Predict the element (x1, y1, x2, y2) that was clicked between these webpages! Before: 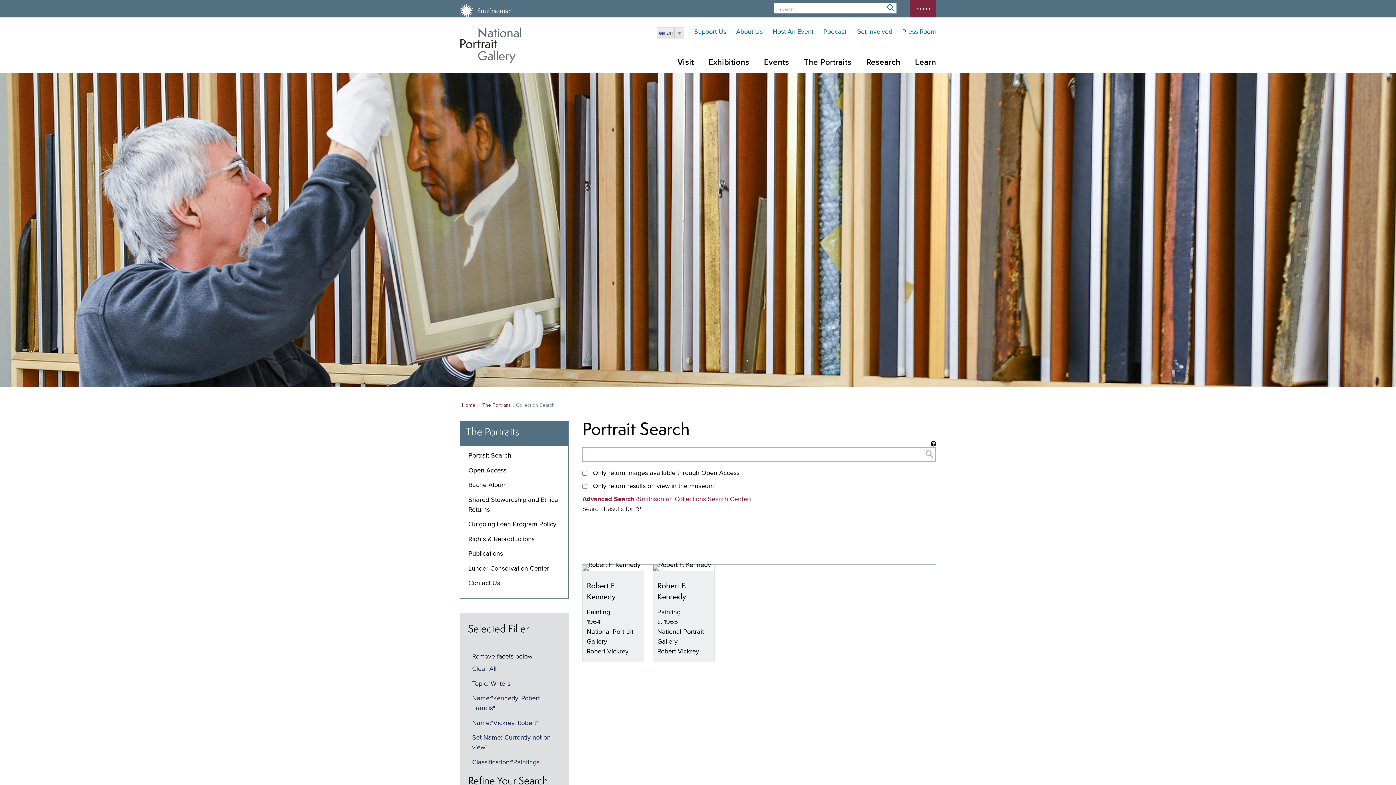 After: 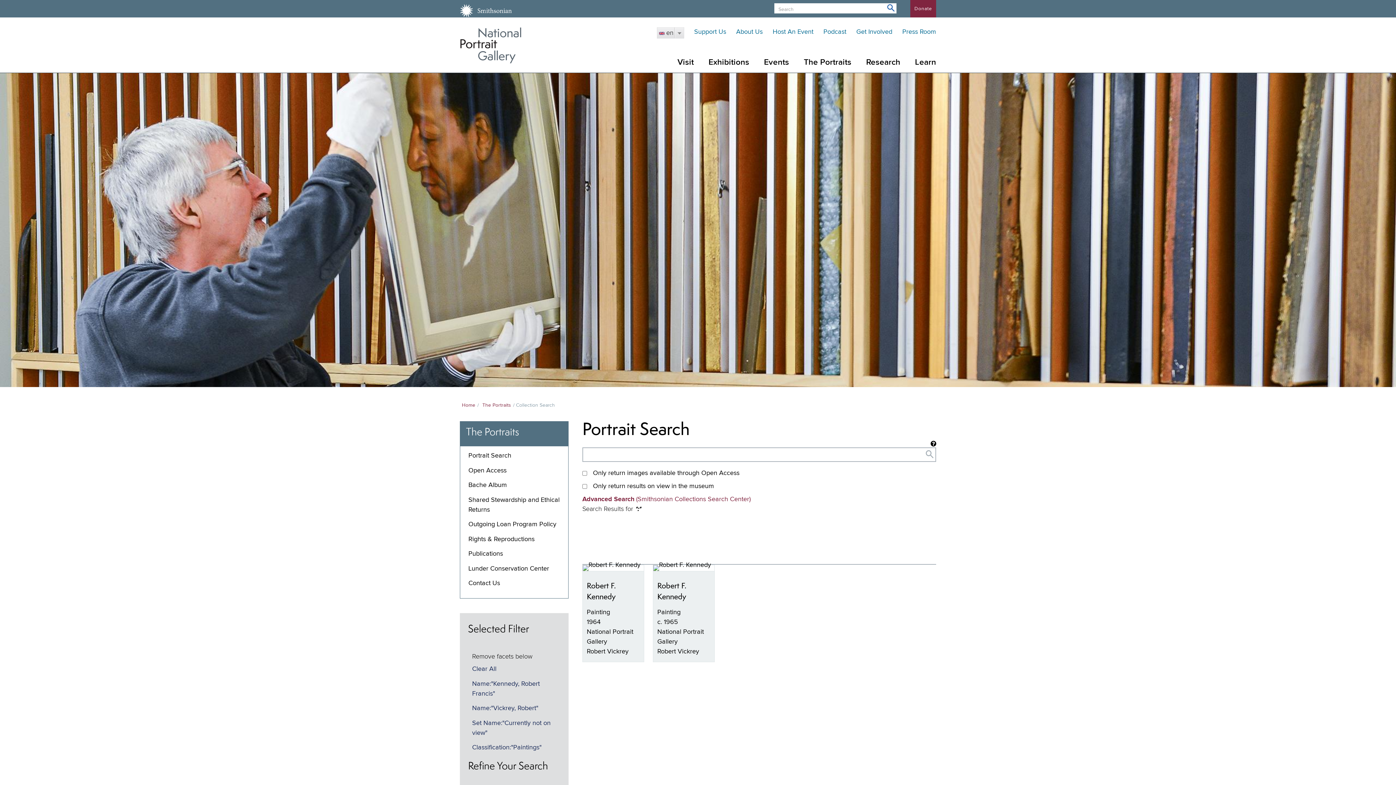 Action: label: Topic:"Writers" bbox: (472, 680, 512, 687)